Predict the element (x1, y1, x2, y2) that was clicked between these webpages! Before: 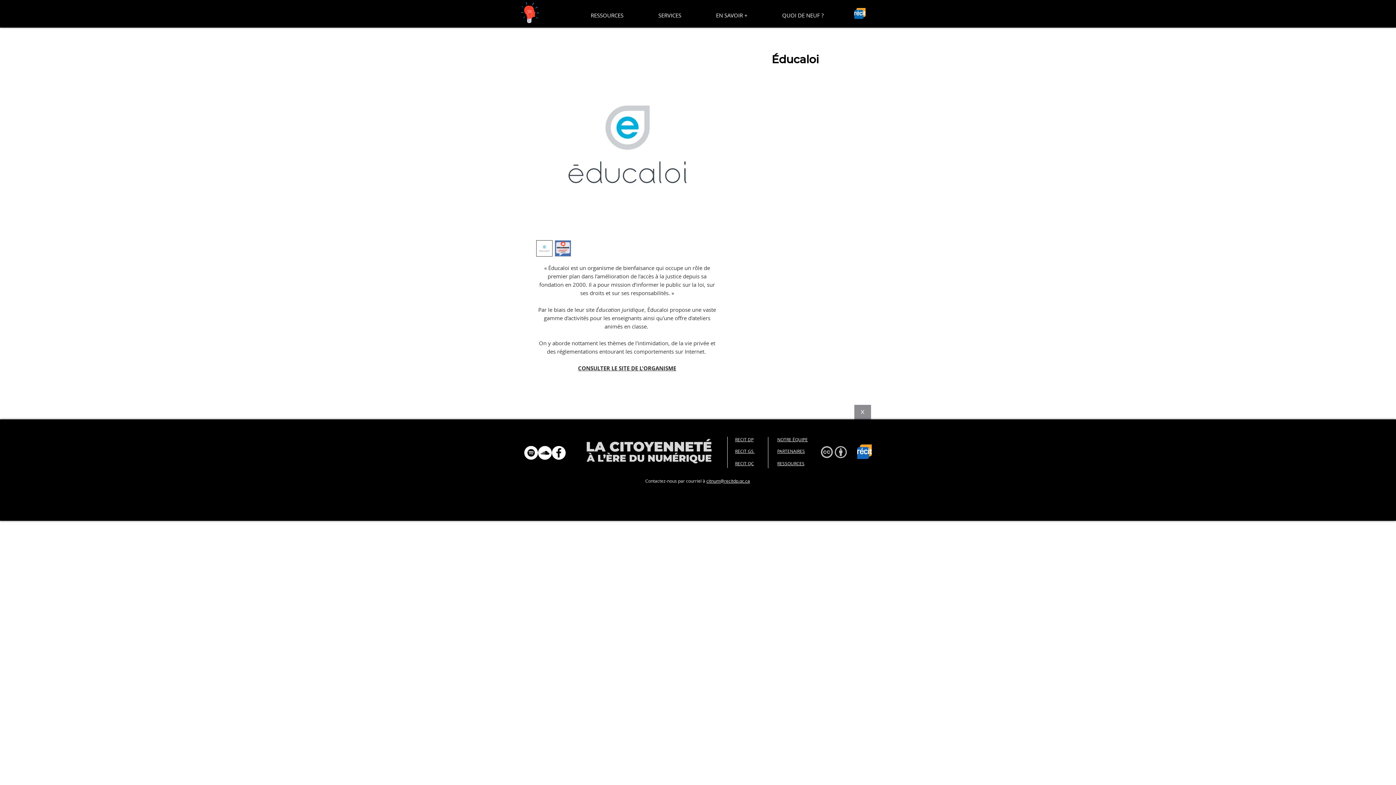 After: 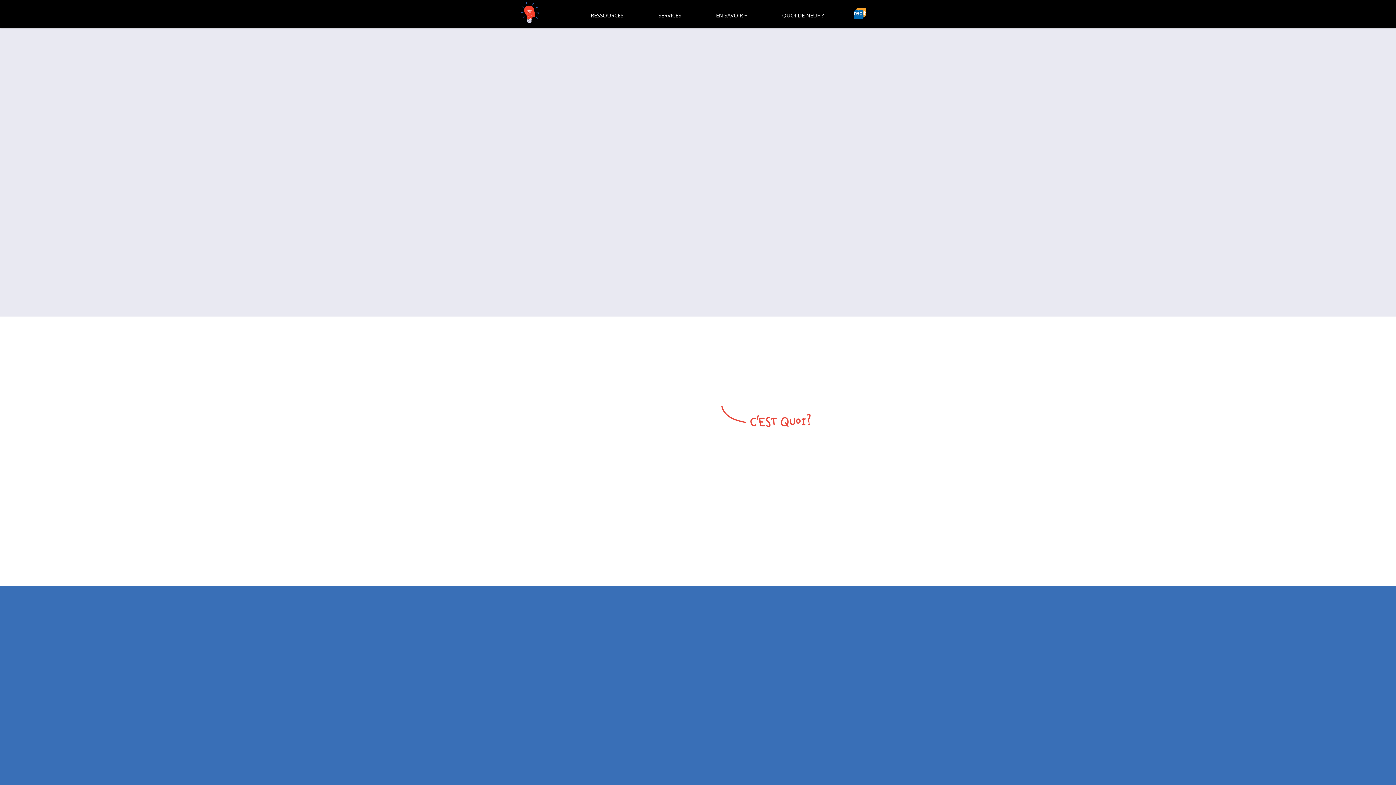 Action: bbox: (520, 1, 540, 23)